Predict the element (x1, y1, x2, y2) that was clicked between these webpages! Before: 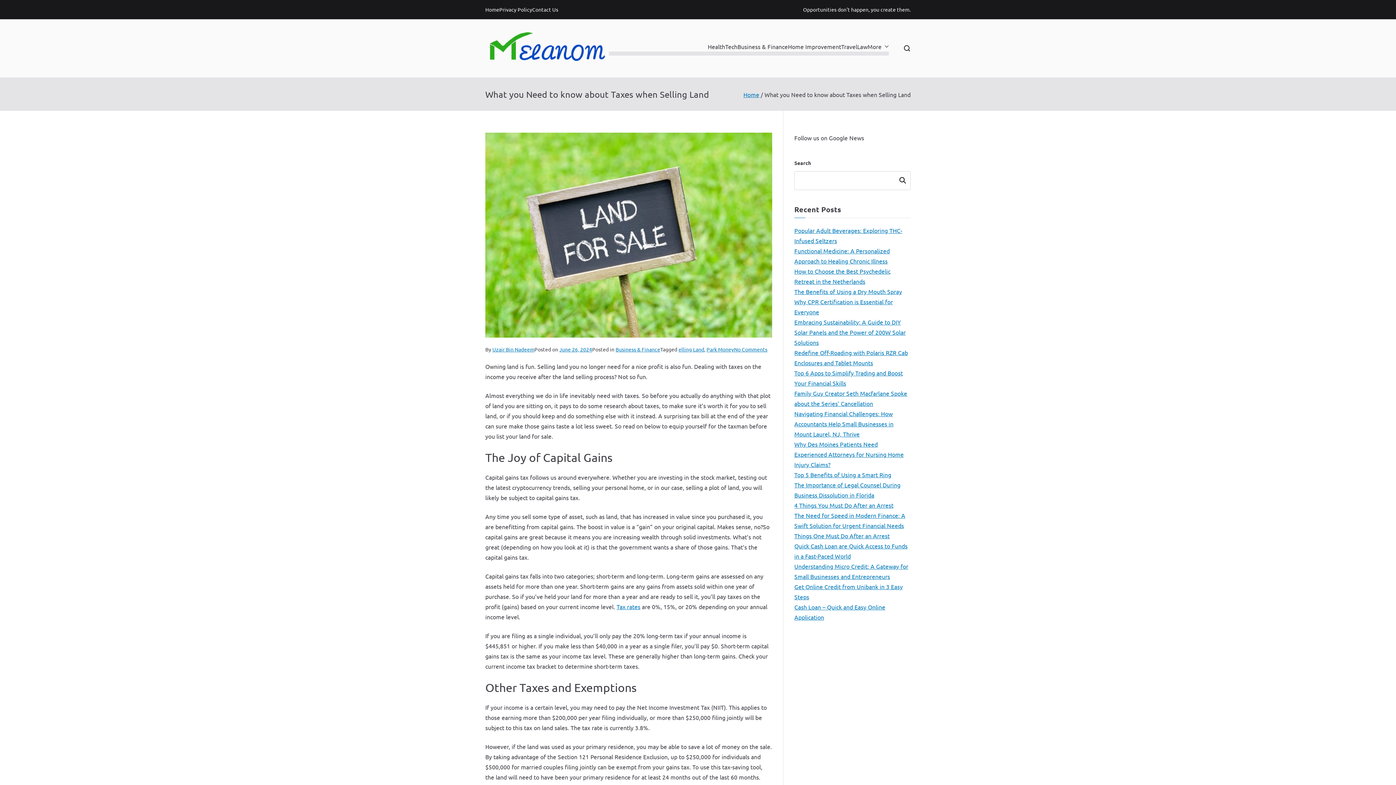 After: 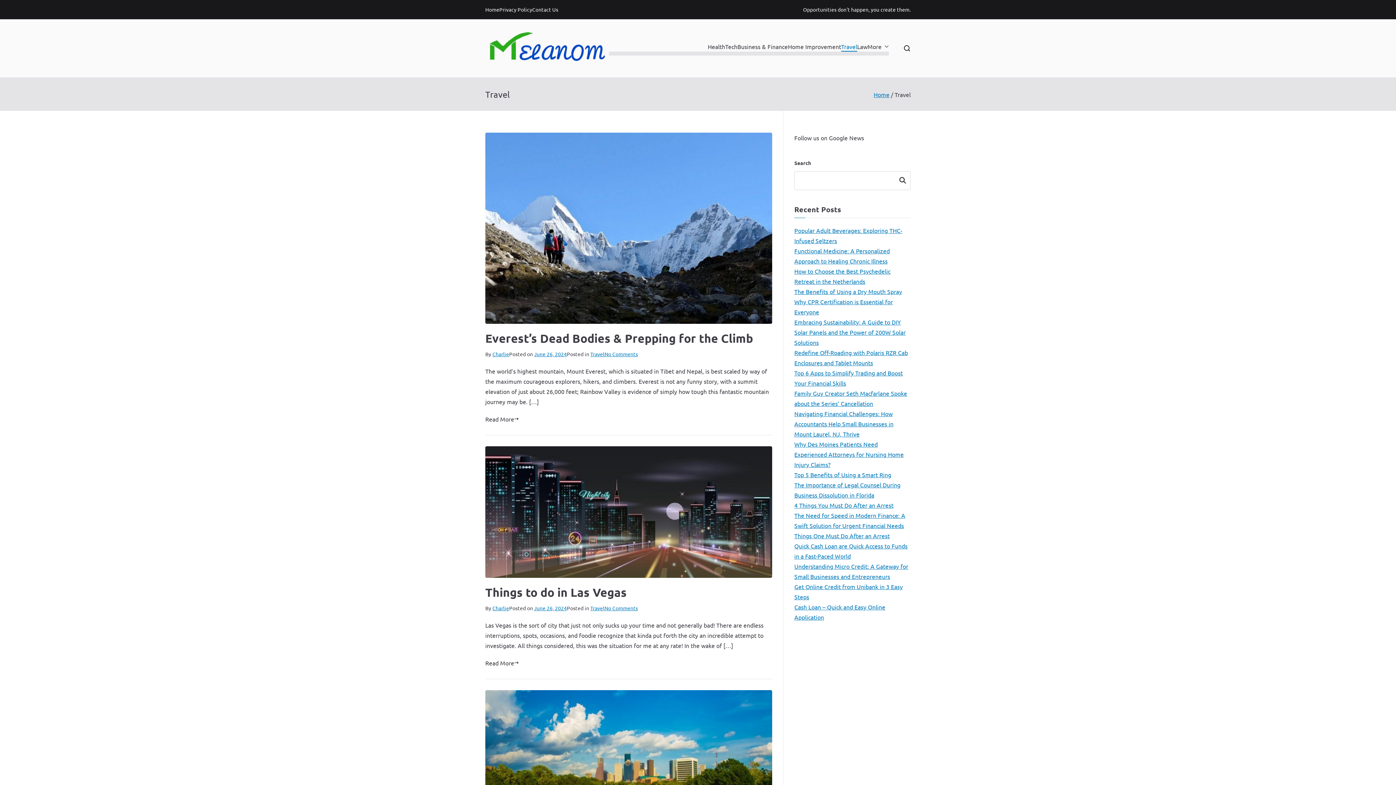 Action: bbox: (841, 41, 857, 51) label: Travel